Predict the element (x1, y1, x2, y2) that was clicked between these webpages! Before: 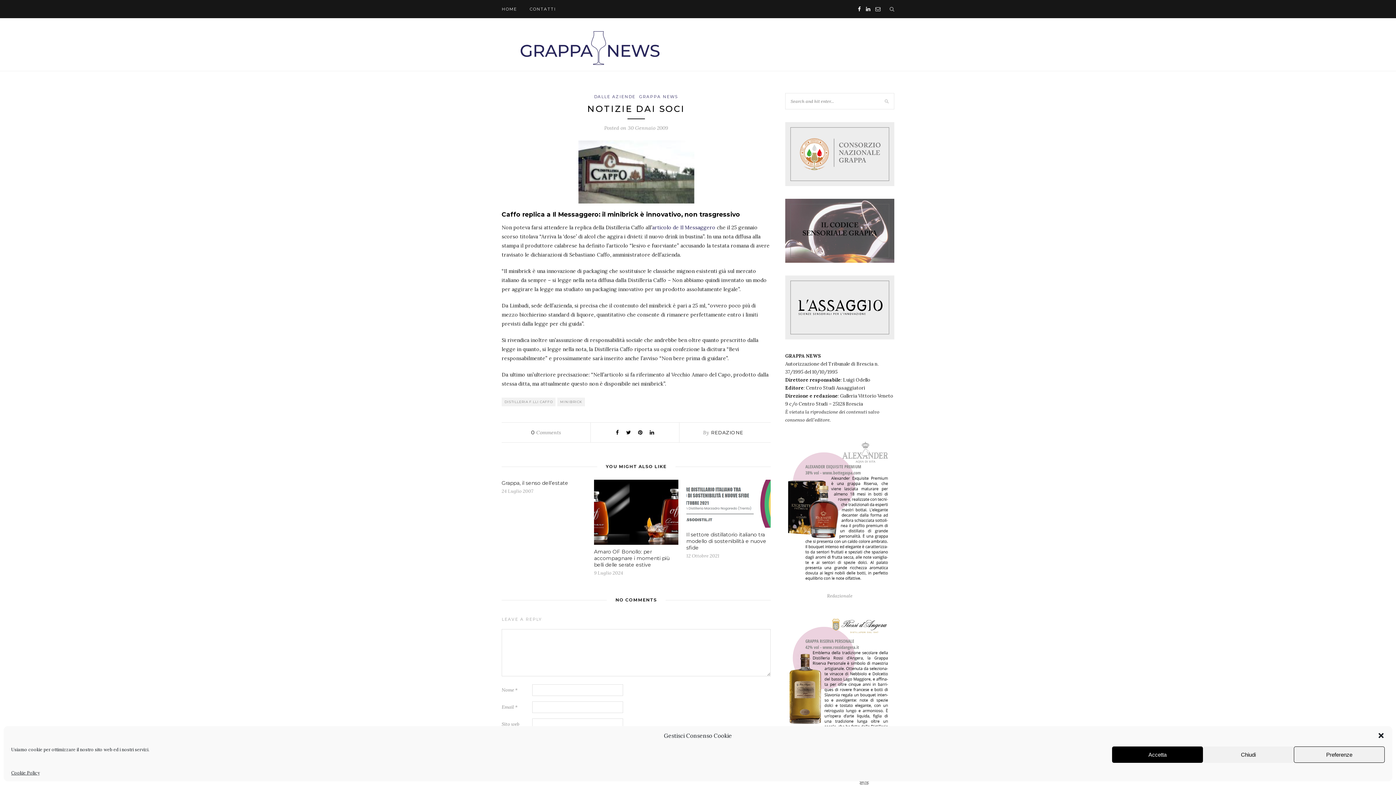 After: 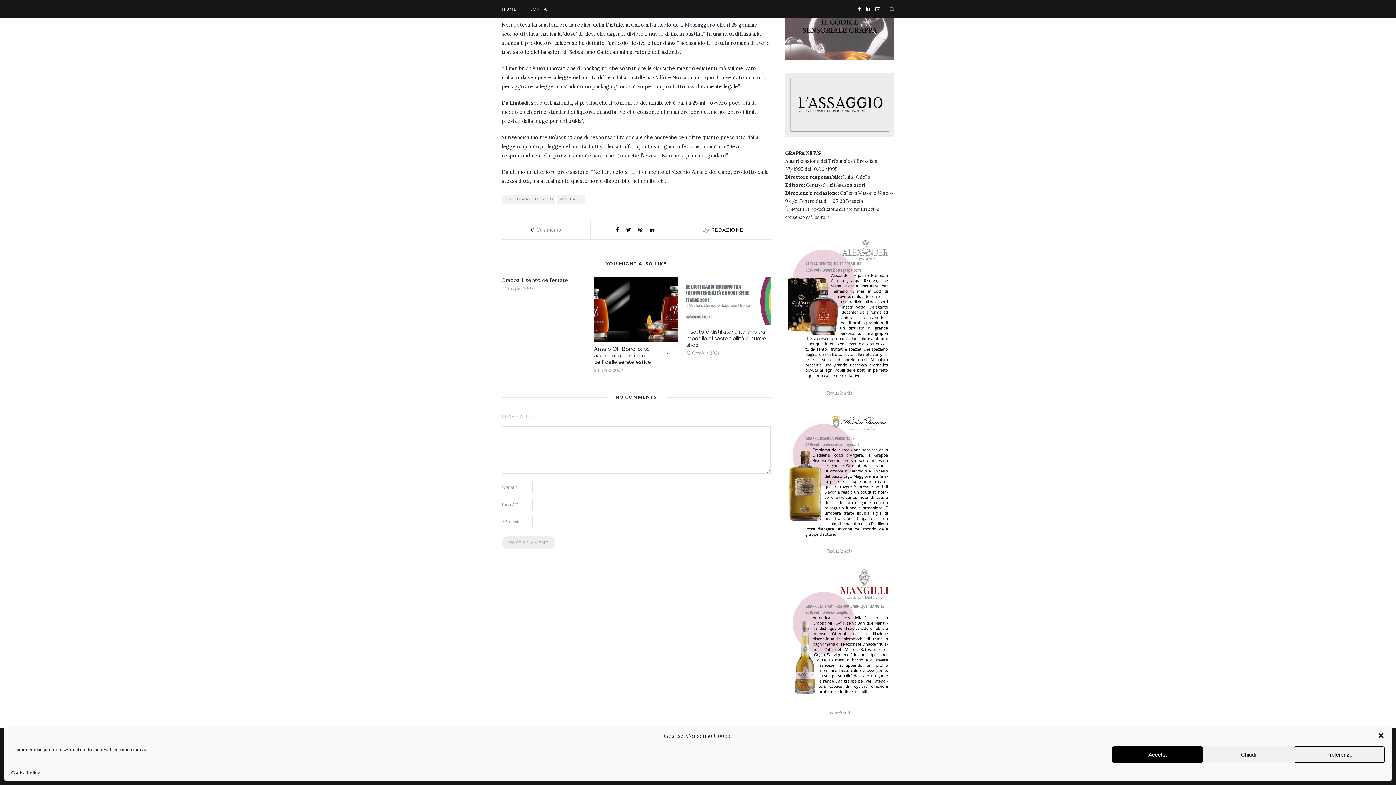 Action: label: 0 Comments bbox: (531, 429, 561, 436)